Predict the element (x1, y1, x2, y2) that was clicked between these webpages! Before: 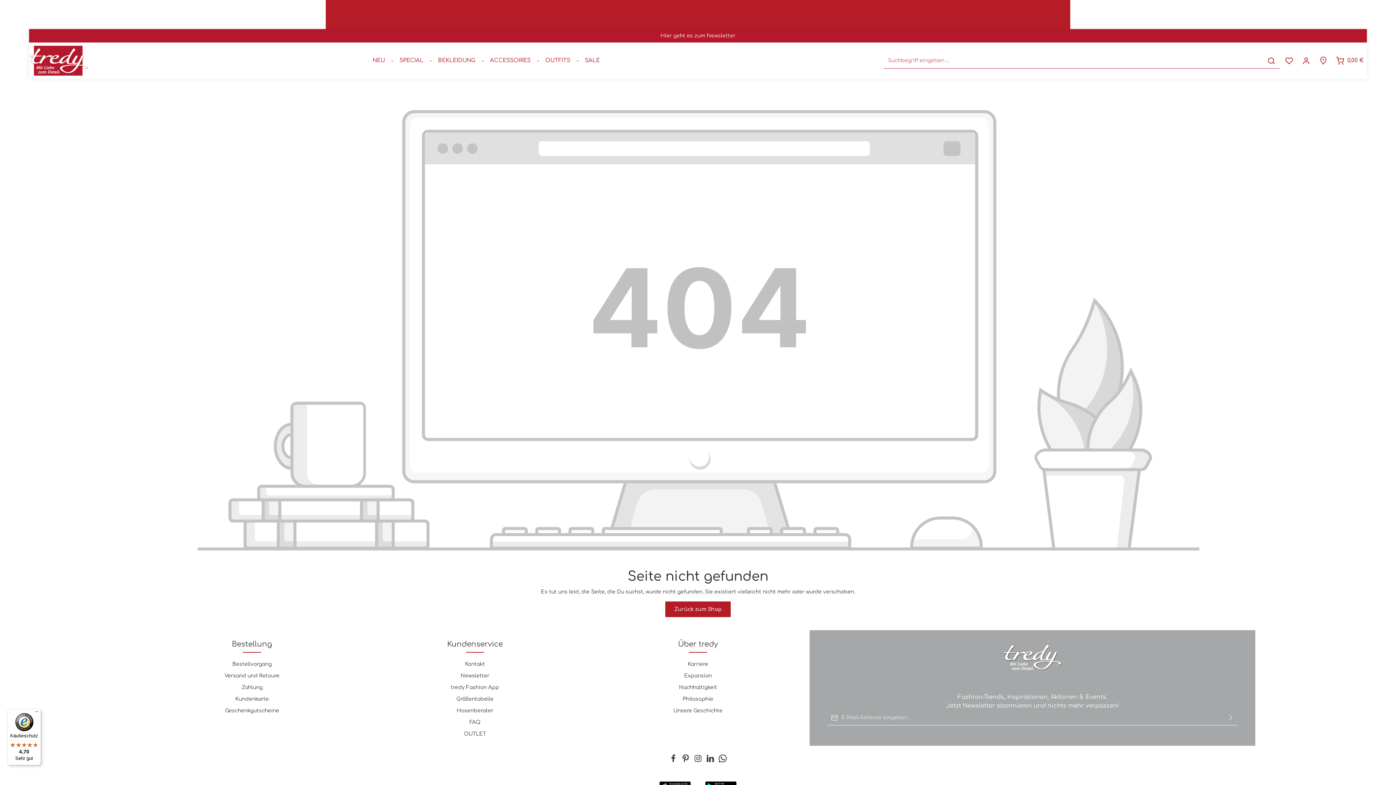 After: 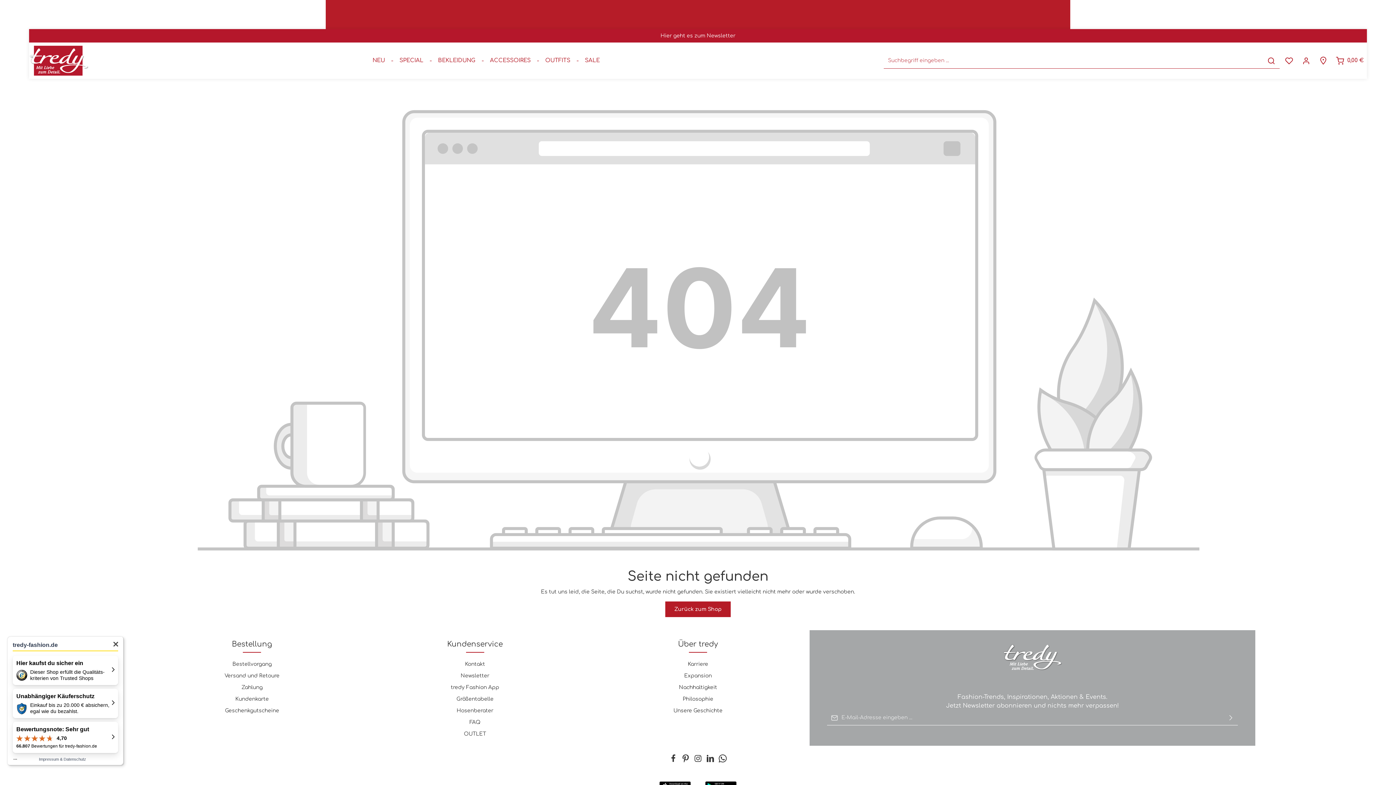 Action: label: Käuferschutz

4,70

Sehr gut bbox: (7, 709, 41, 765)